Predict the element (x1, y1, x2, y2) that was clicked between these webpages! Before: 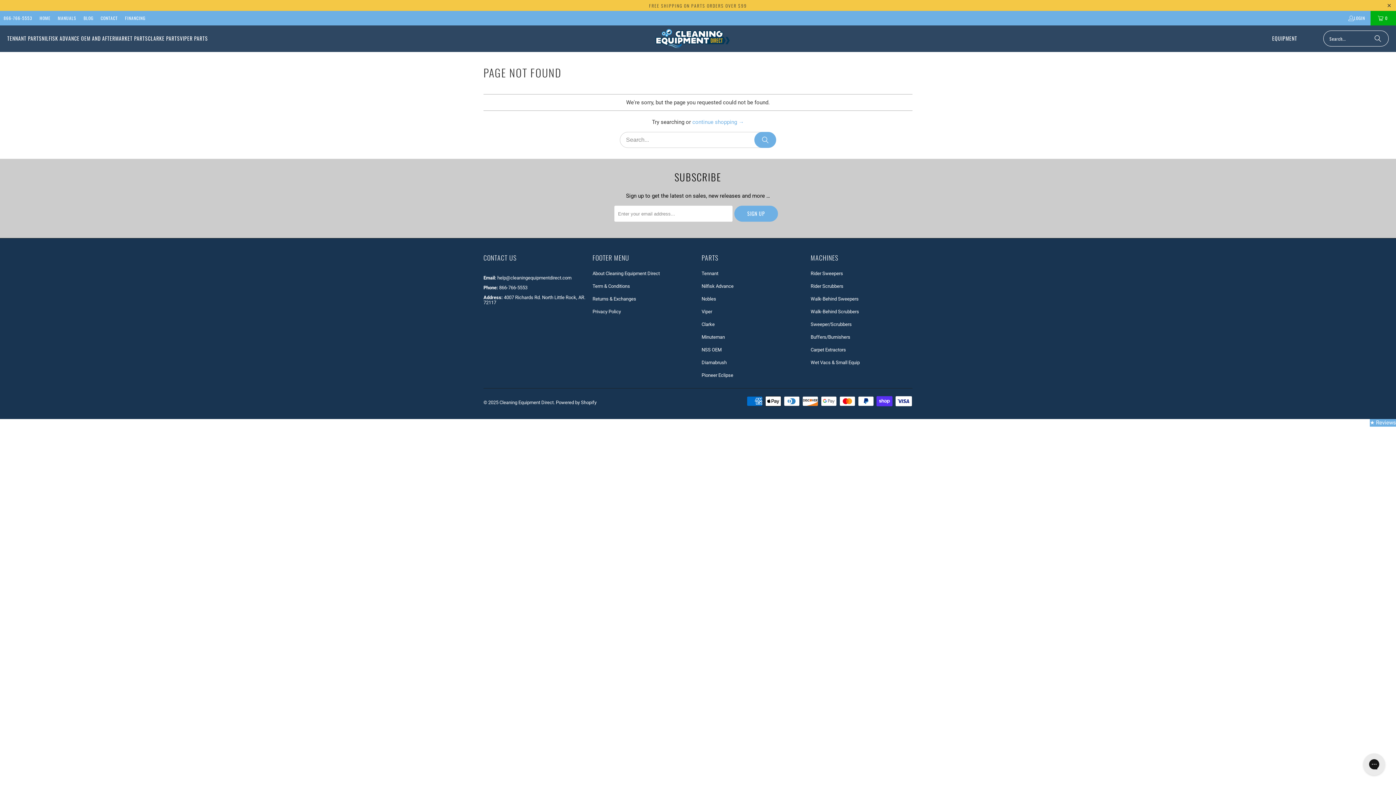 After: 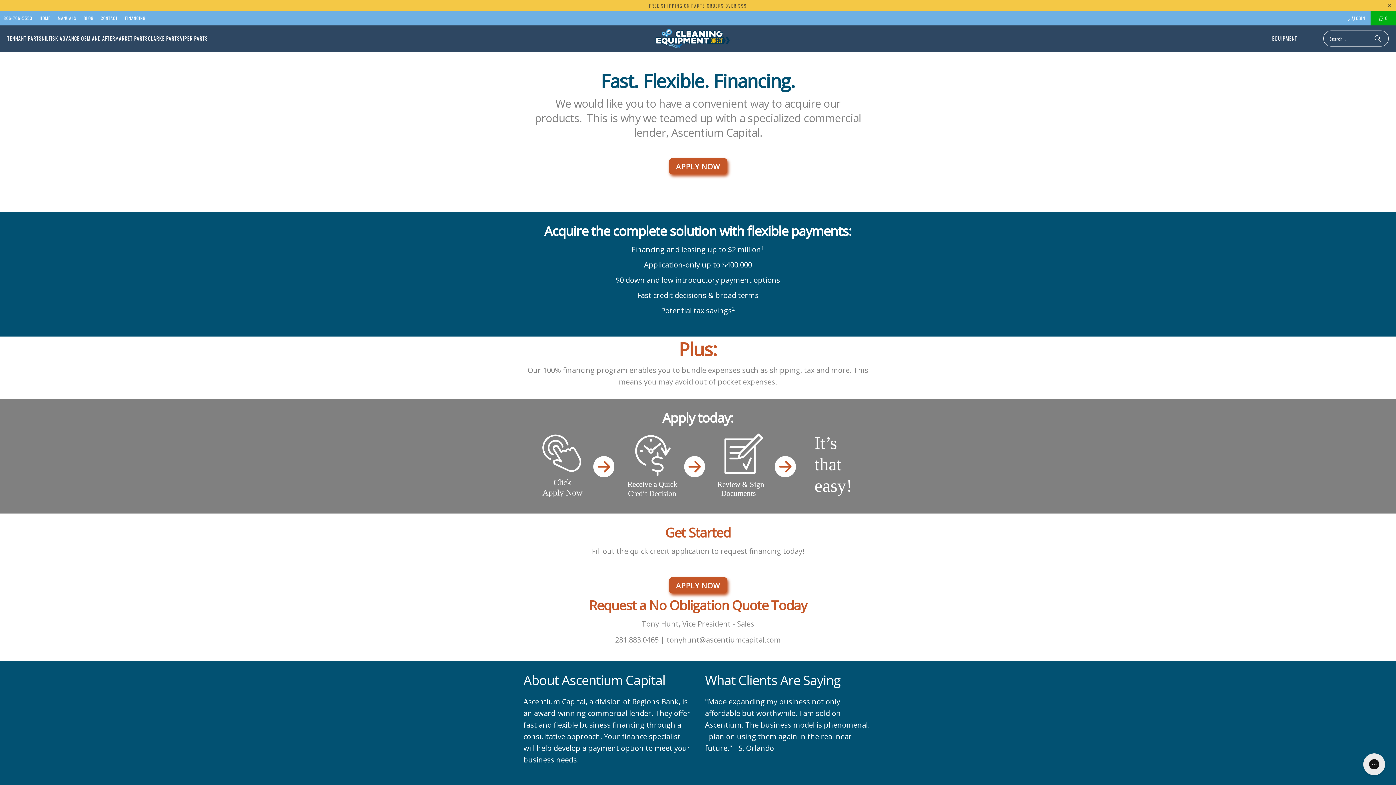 Action: bbox: (125, 13, 145, 22) label: FINANCING